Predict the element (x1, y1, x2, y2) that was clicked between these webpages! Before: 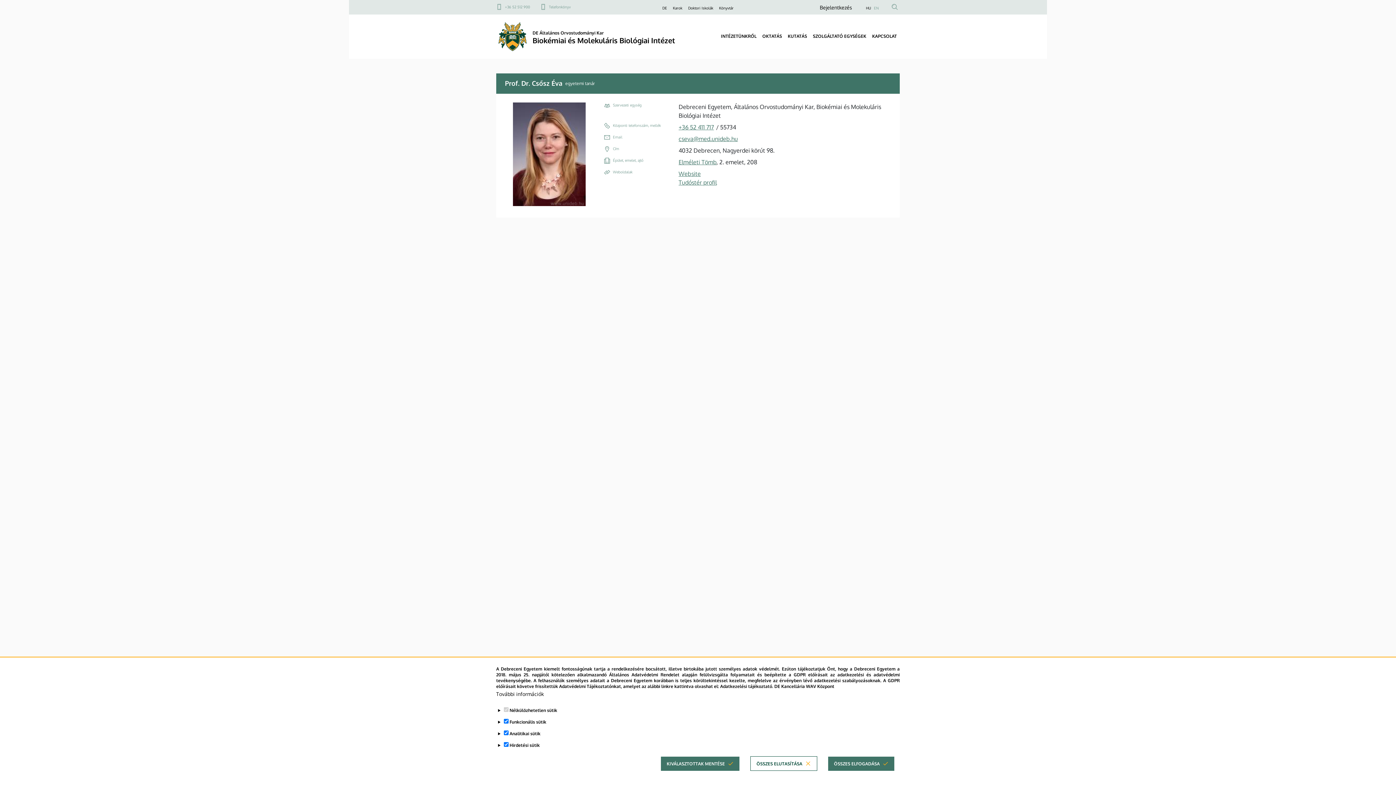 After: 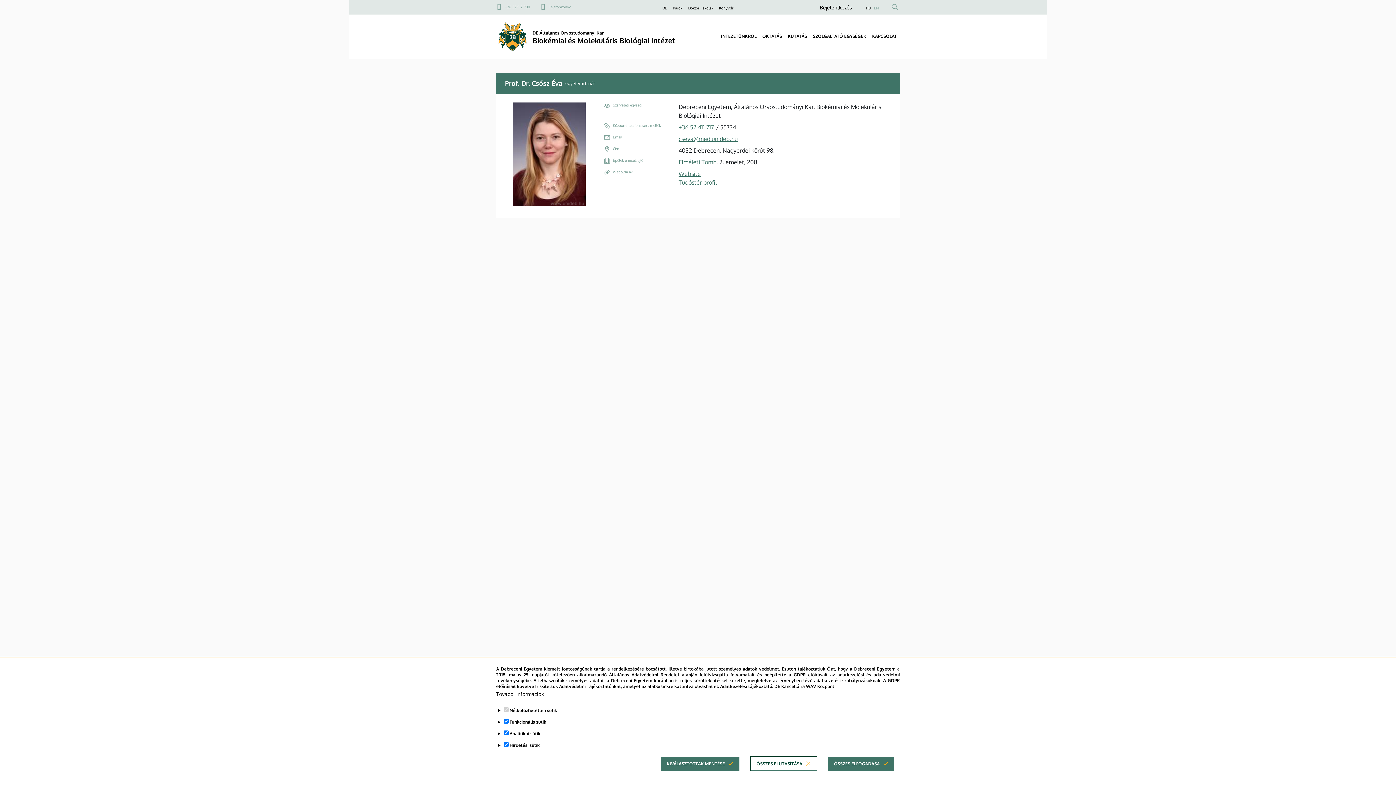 Action: bbox: (688, 5, 713, 10) label: Doktori Iskolák